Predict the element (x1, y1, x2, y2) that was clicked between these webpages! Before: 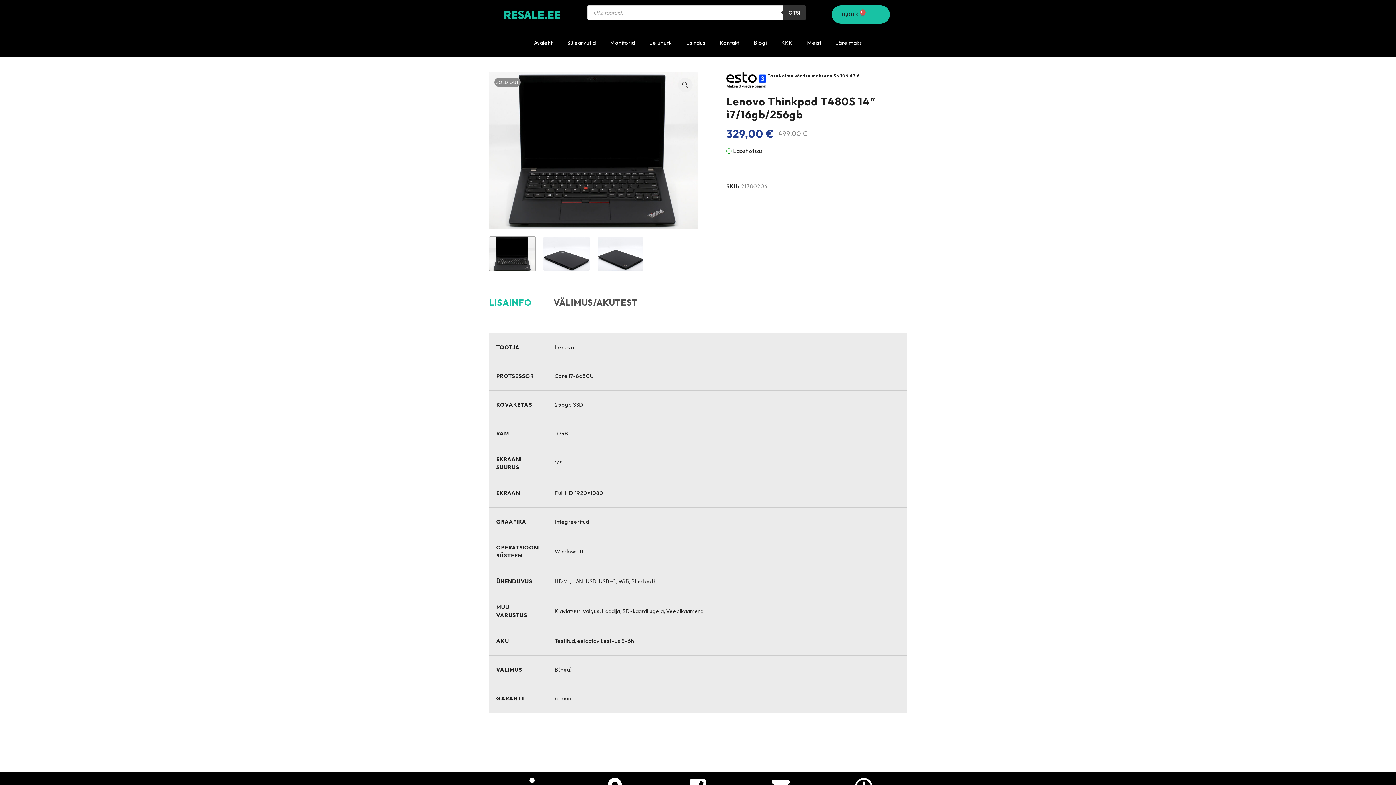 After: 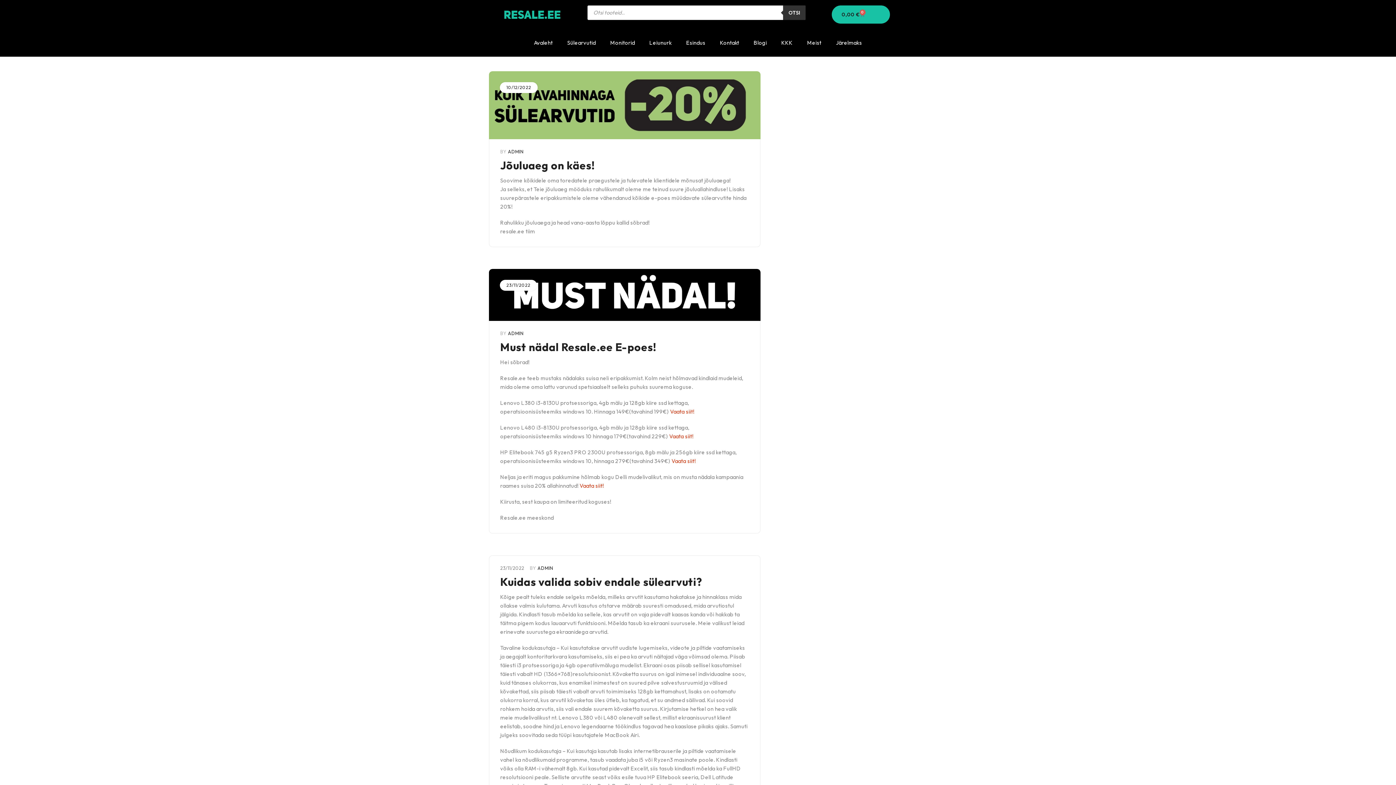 Action: label: Blogi bbox: (746, 34, 774, 51)